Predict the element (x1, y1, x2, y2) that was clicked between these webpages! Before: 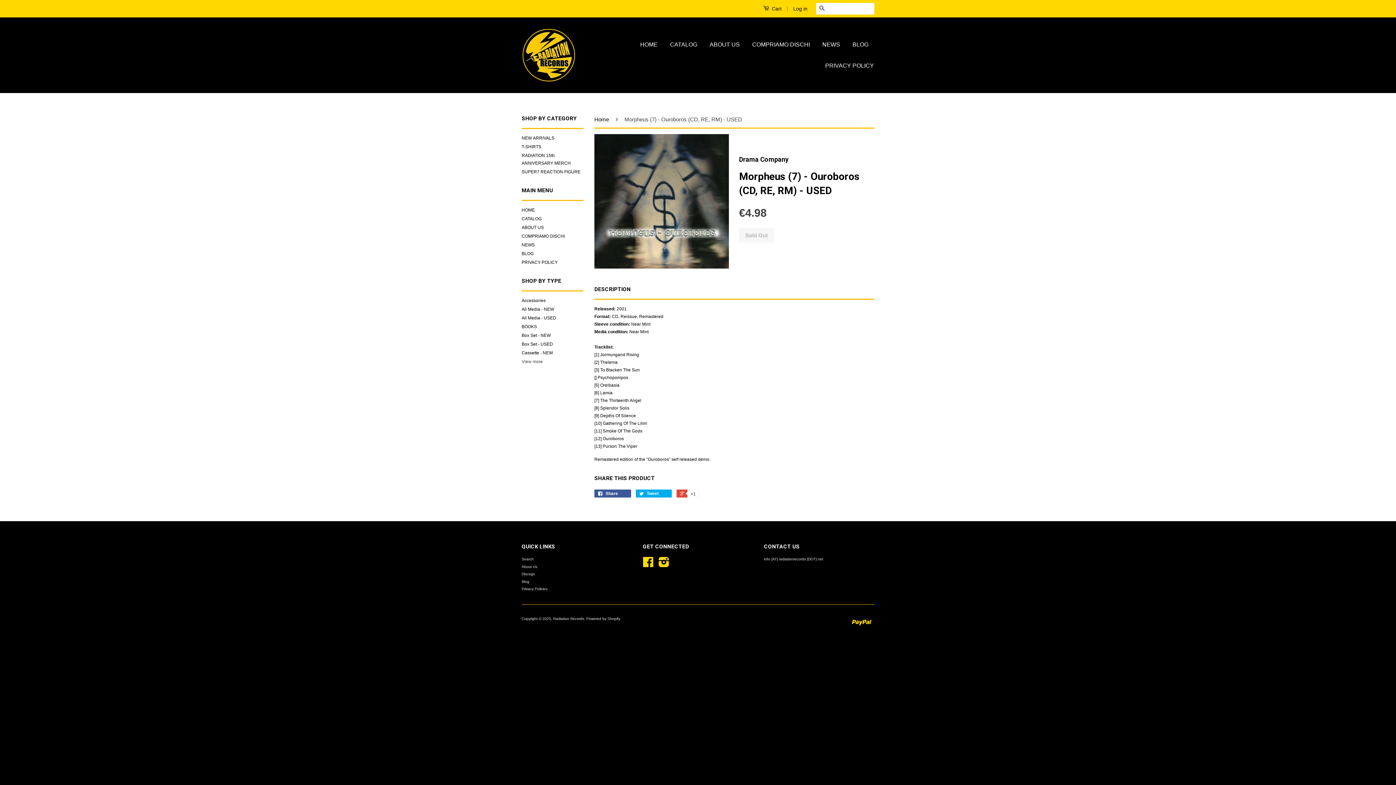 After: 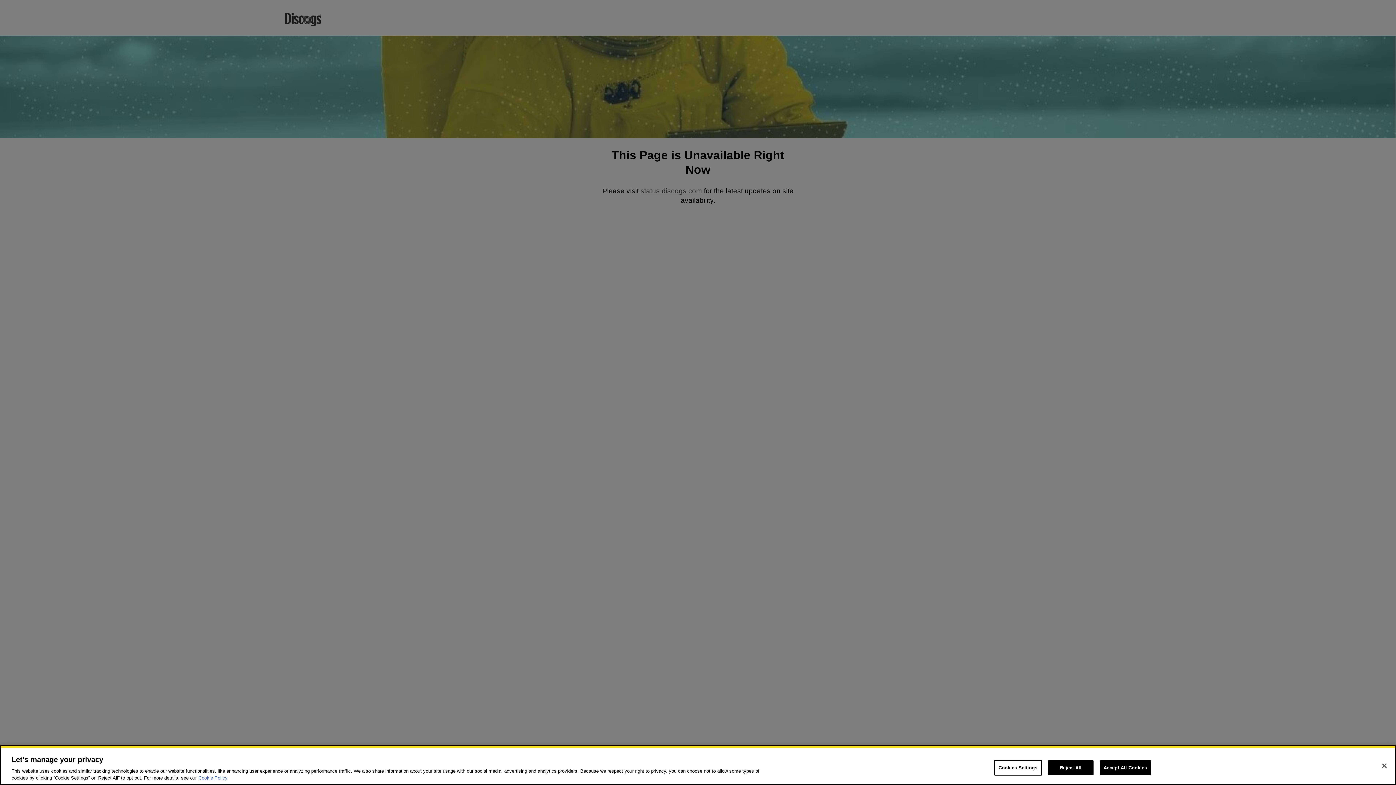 Action: label: Discogs bbox: (521, 572, 534, 576)